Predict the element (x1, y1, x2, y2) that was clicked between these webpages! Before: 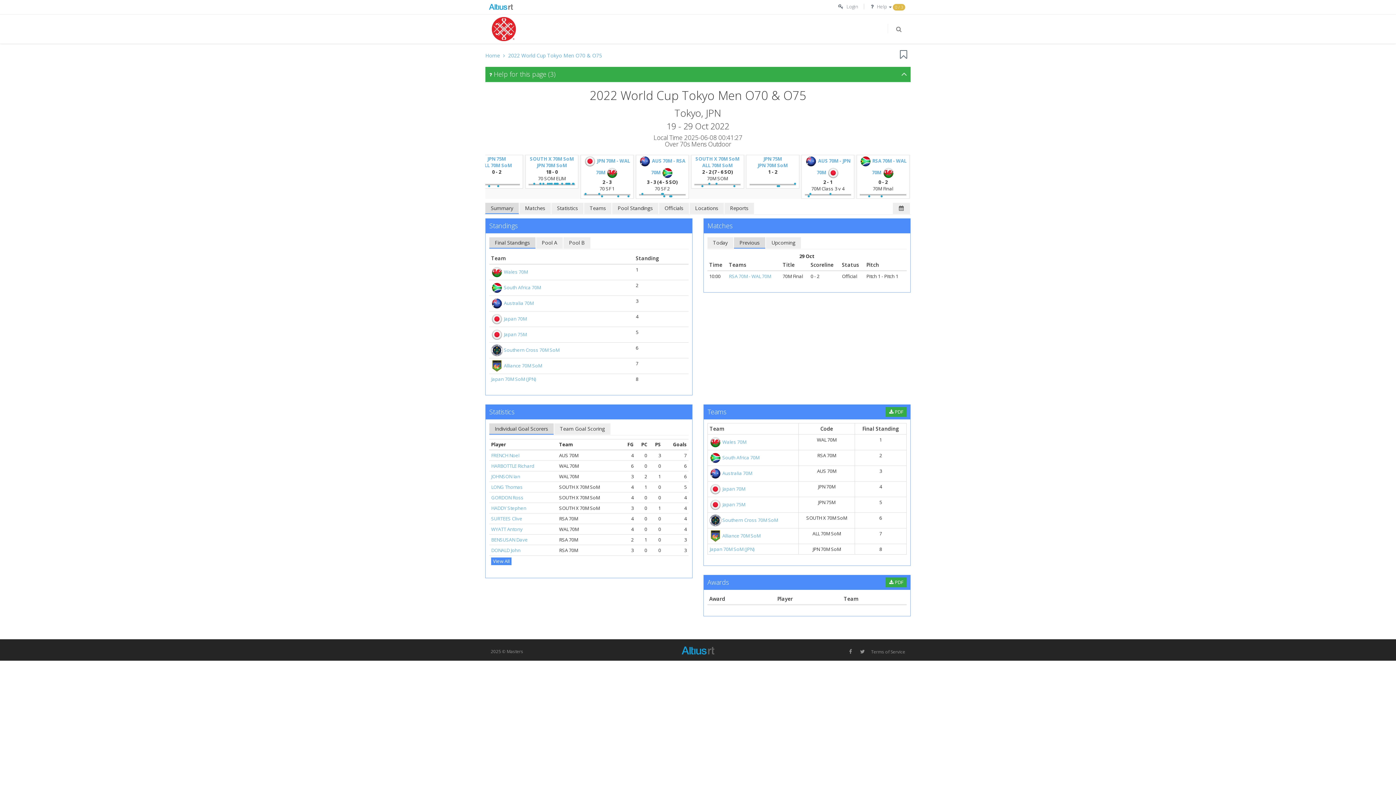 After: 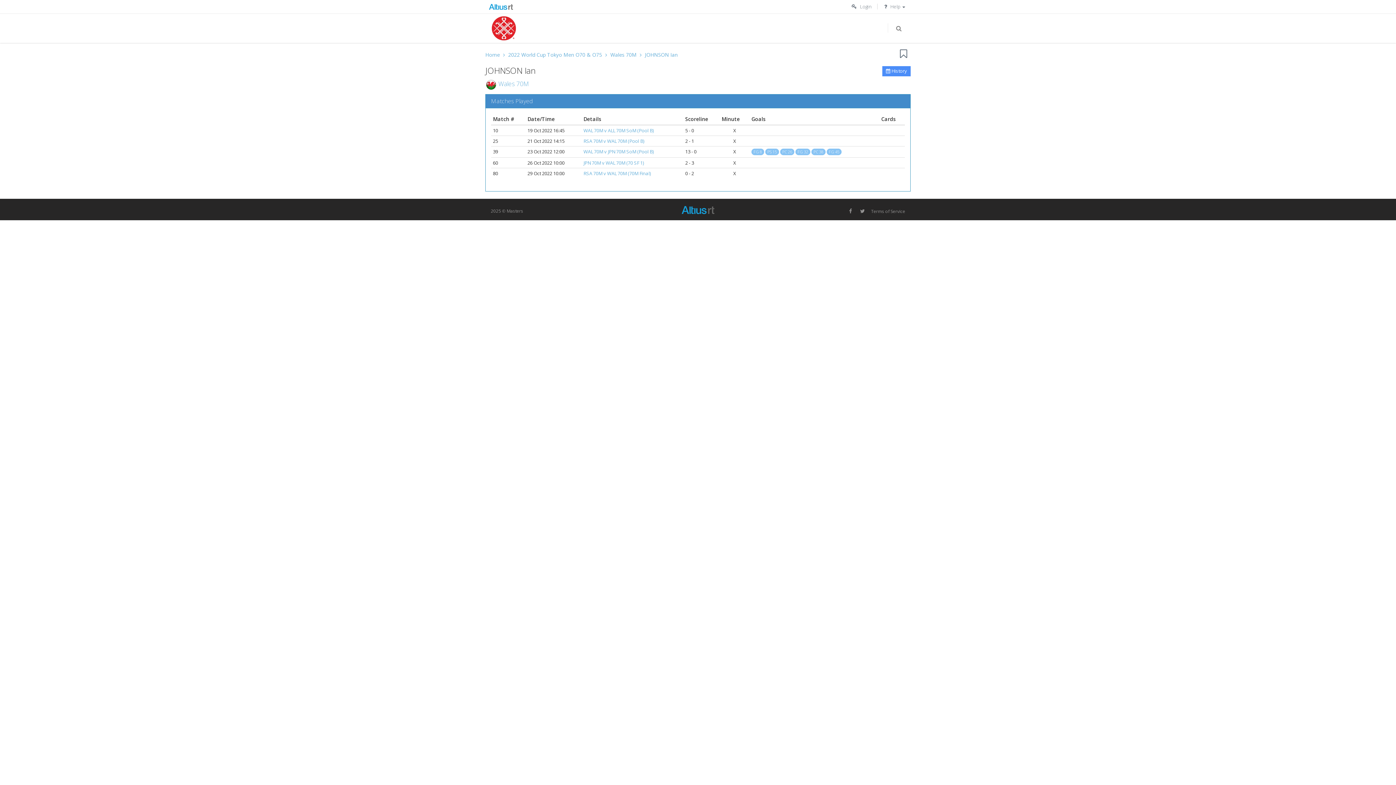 Action: bbox: (491, 473, 520, 480) label: JOHNSON Ian